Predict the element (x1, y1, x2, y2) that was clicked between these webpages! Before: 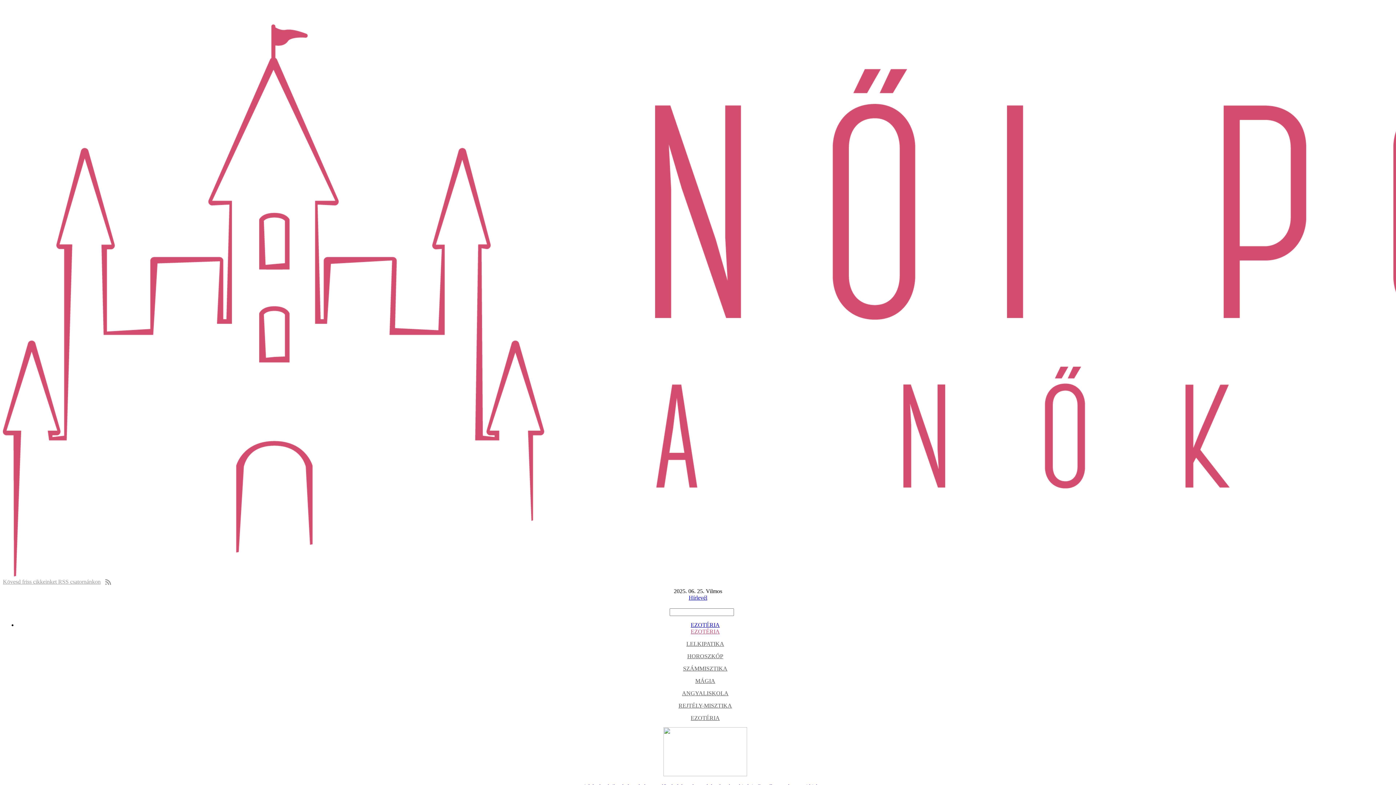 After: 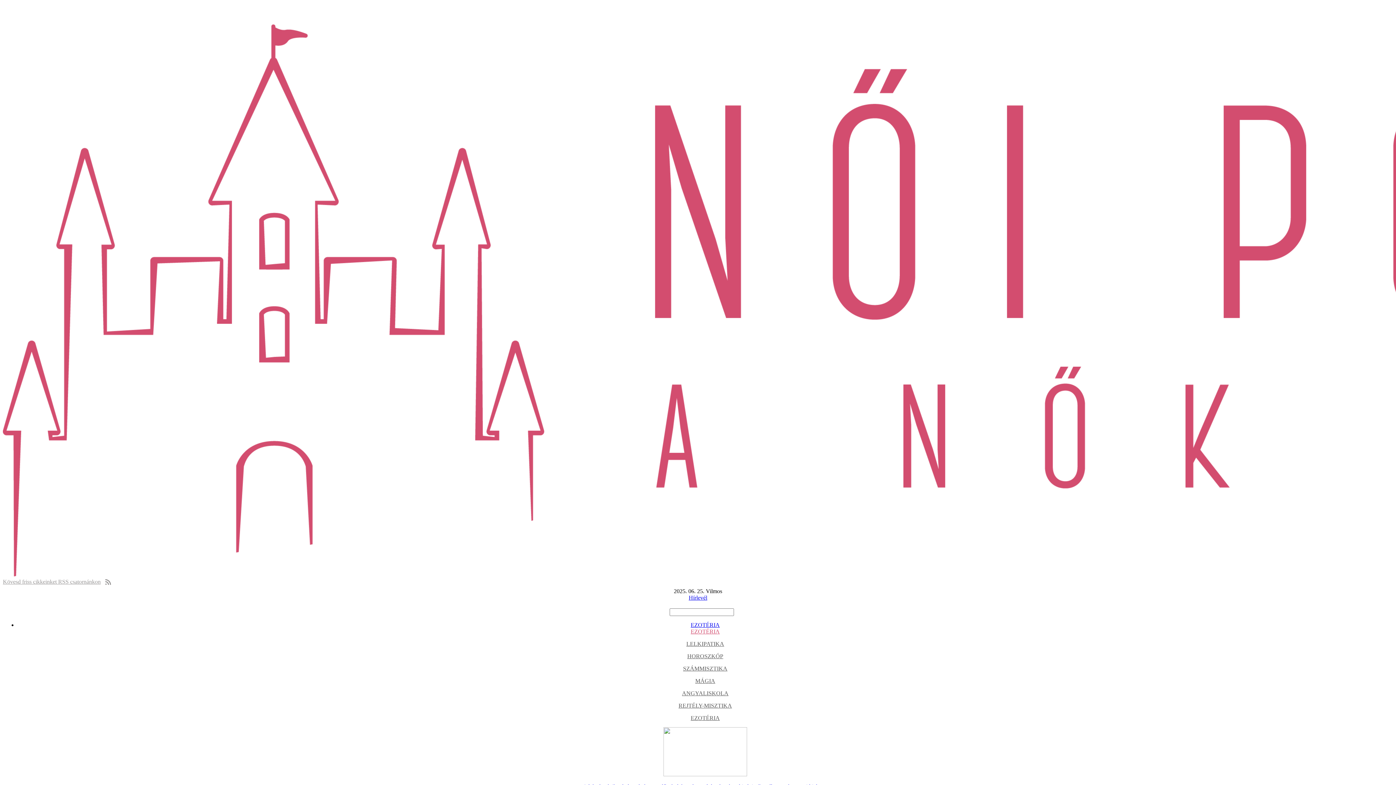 Action: bbox: (2, 571, 2565, 577)